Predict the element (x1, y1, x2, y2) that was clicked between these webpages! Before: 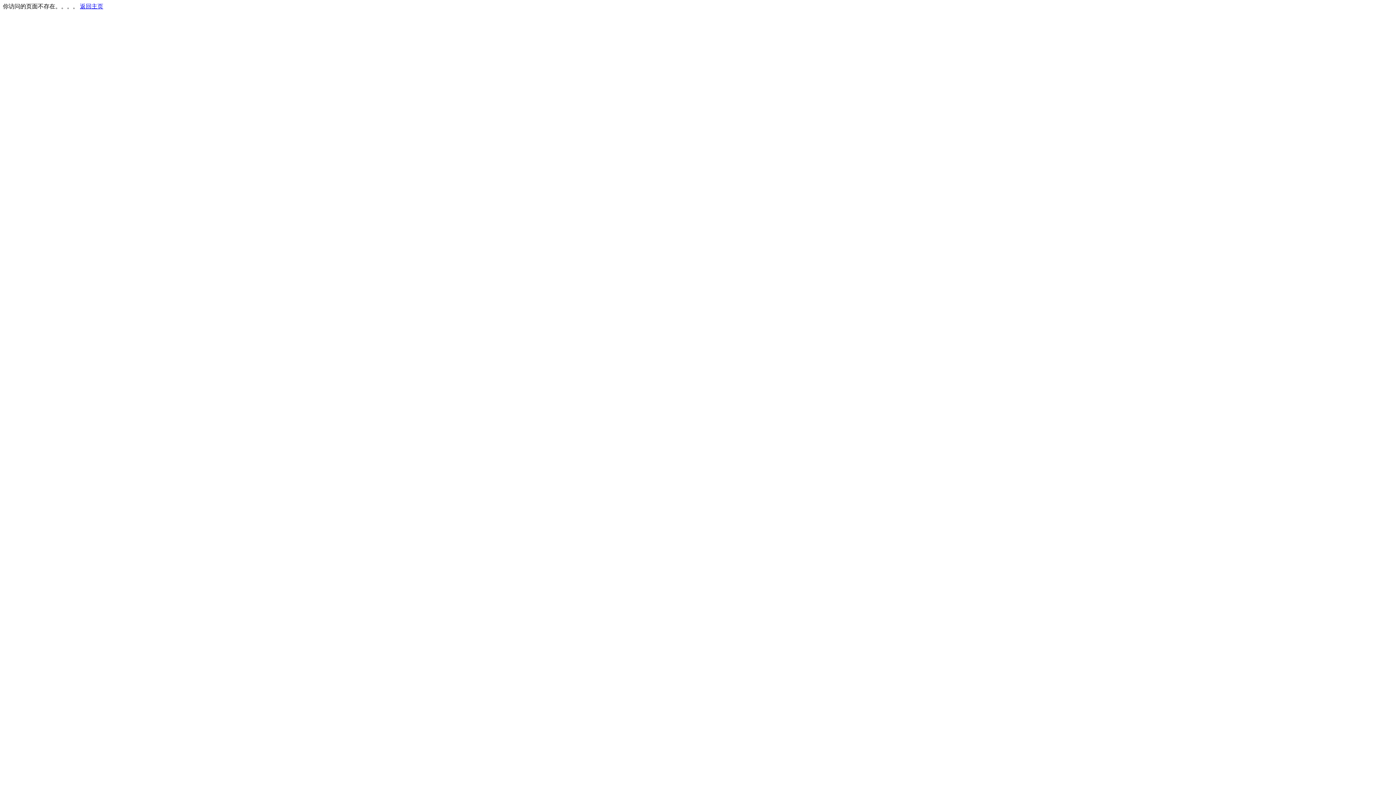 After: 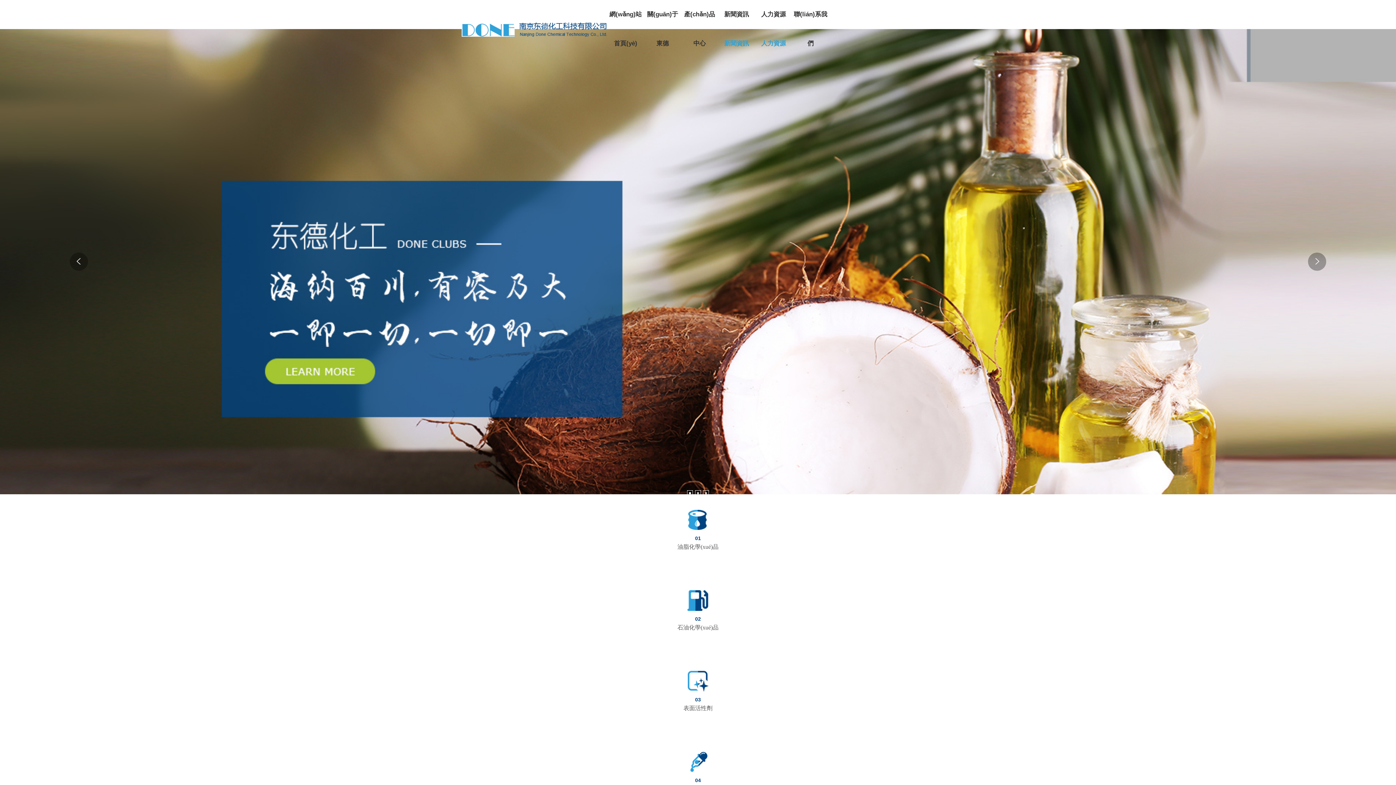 Action: bbox: (80, 3, 103, 9) label: 返回主页